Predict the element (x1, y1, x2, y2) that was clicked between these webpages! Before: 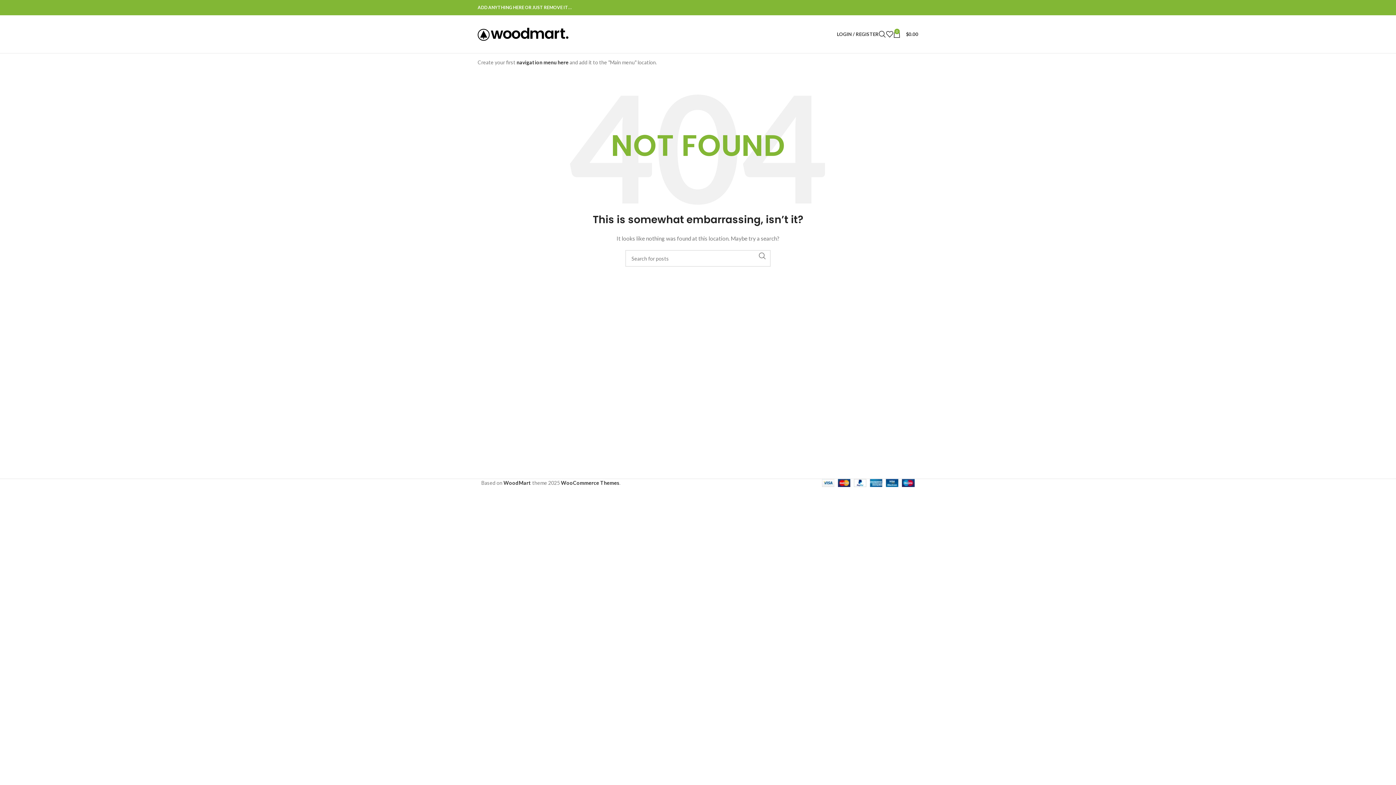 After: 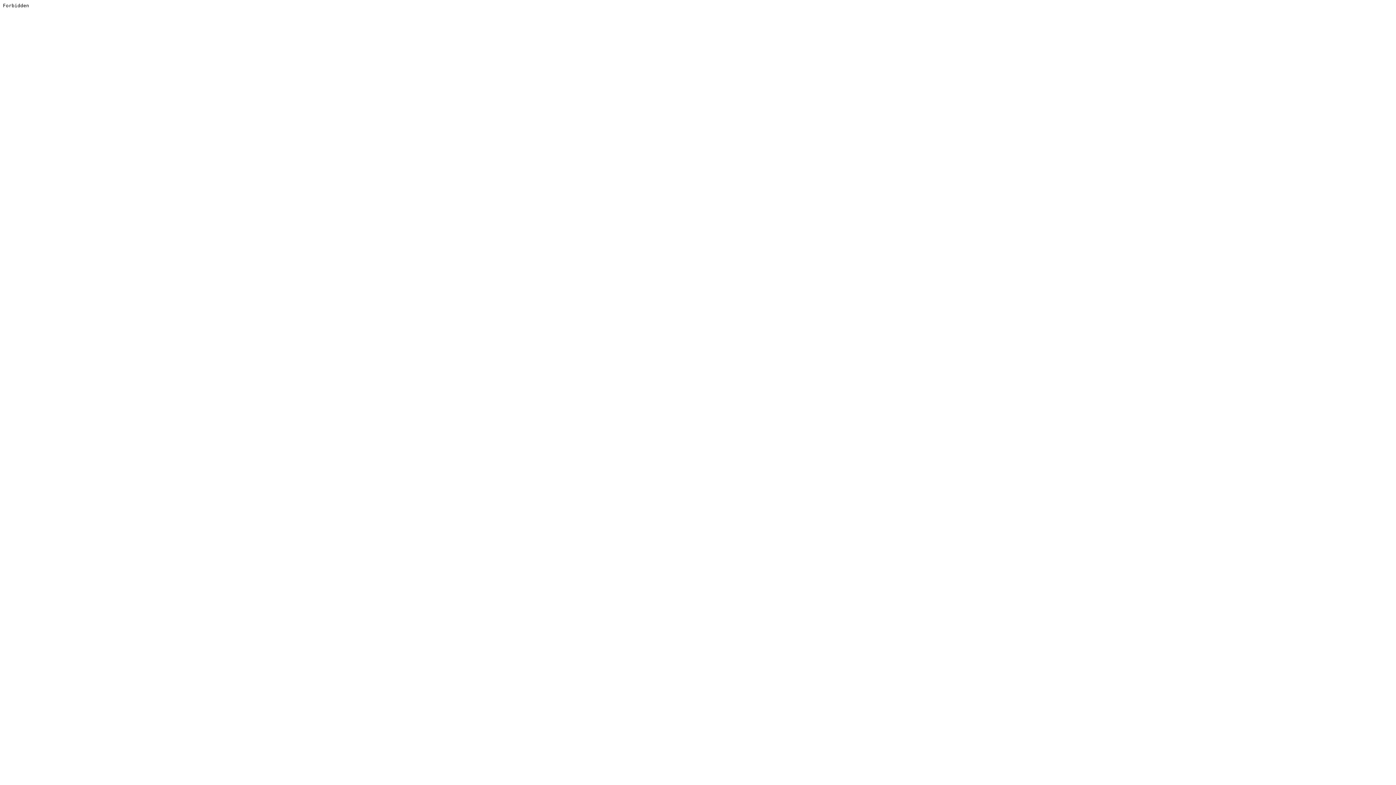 Action: label: WooCommerce Themes bbox: (561, 480, 619, 486)